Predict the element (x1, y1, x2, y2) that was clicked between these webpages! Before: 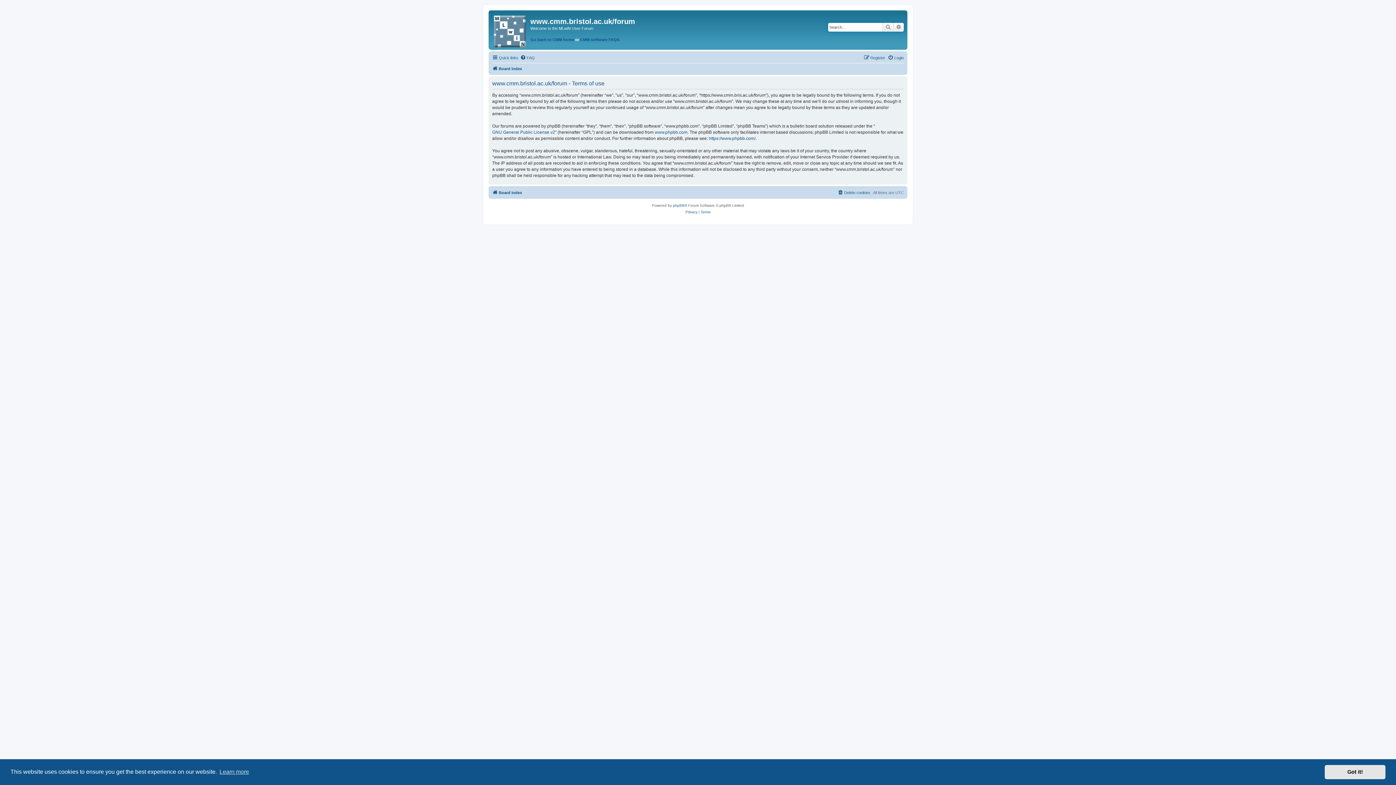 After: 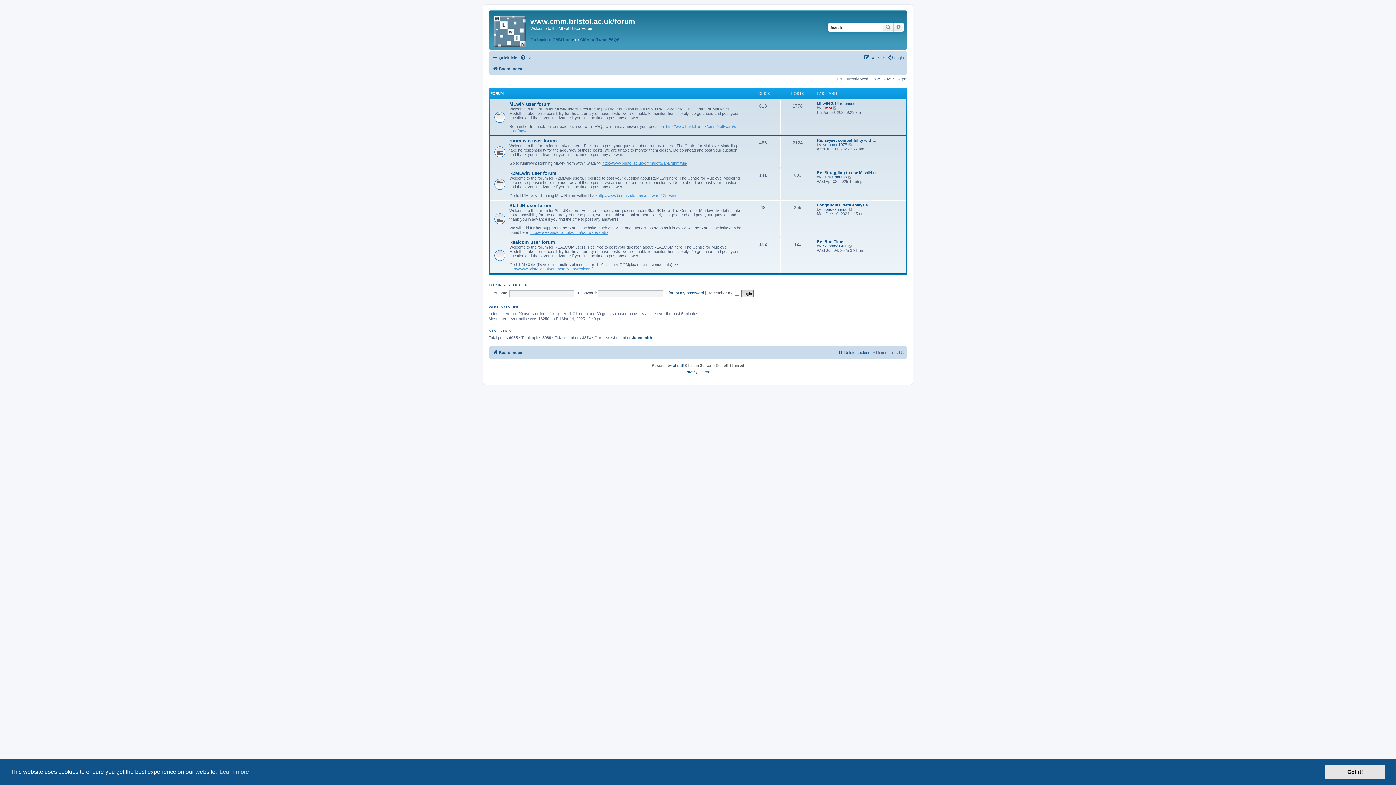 Action: bbox: (492, 64, 522, 73) label: Board index